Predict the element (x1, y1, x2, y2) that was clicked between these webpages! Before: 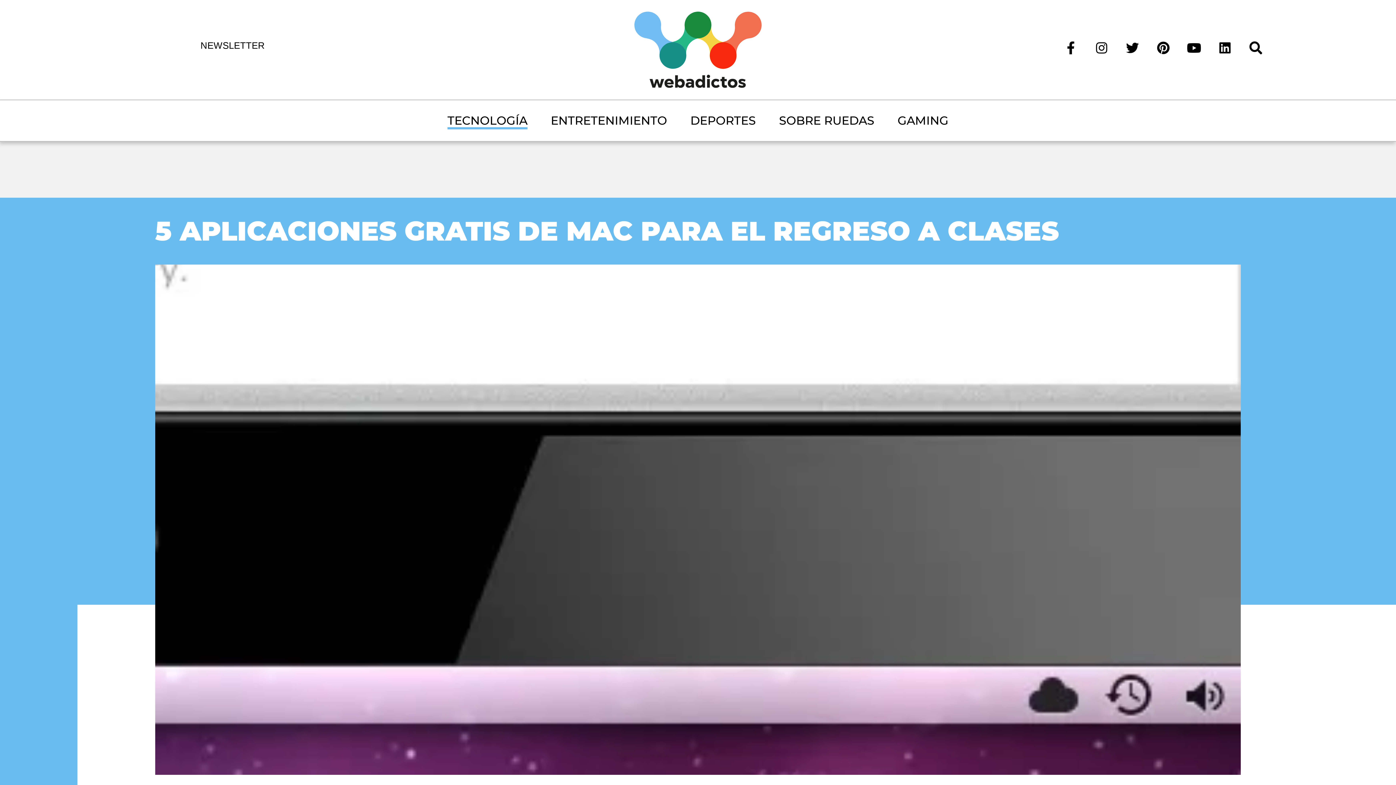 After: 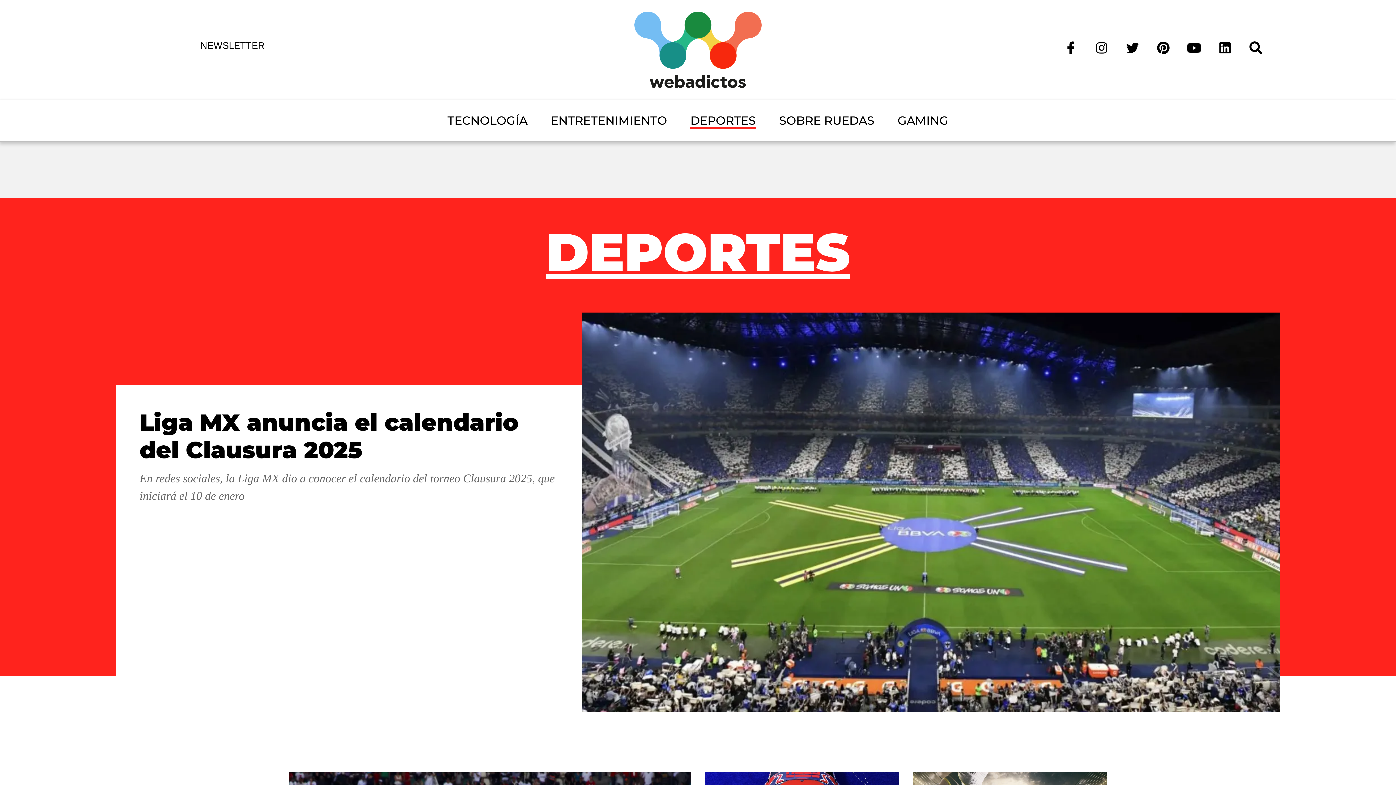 Action: bbox: (690, 112, 756, 129) label: DEPORTES